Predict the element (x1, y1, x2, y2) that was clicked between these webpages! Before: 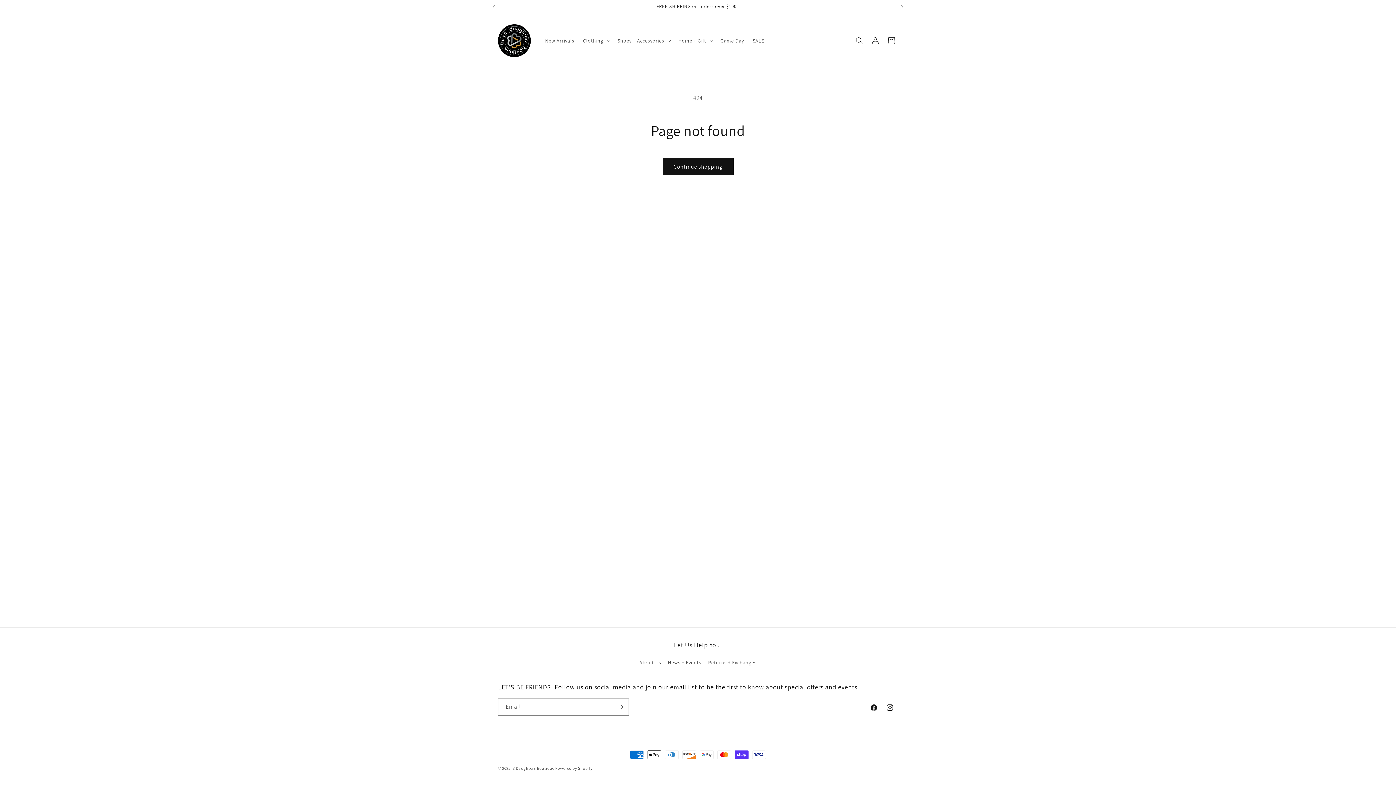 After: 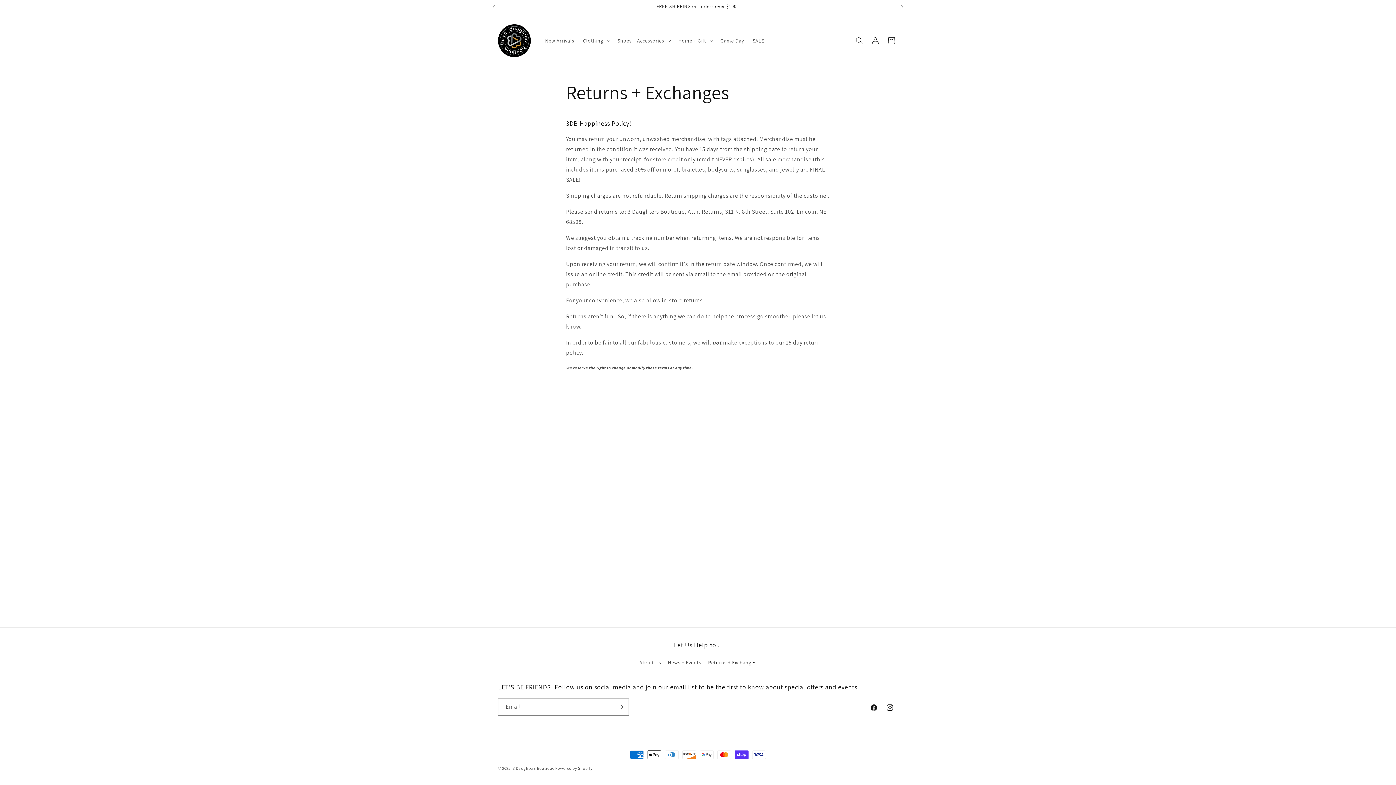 Action: bbox: (708, 656, 756, 669) label: Returns + Exchanges